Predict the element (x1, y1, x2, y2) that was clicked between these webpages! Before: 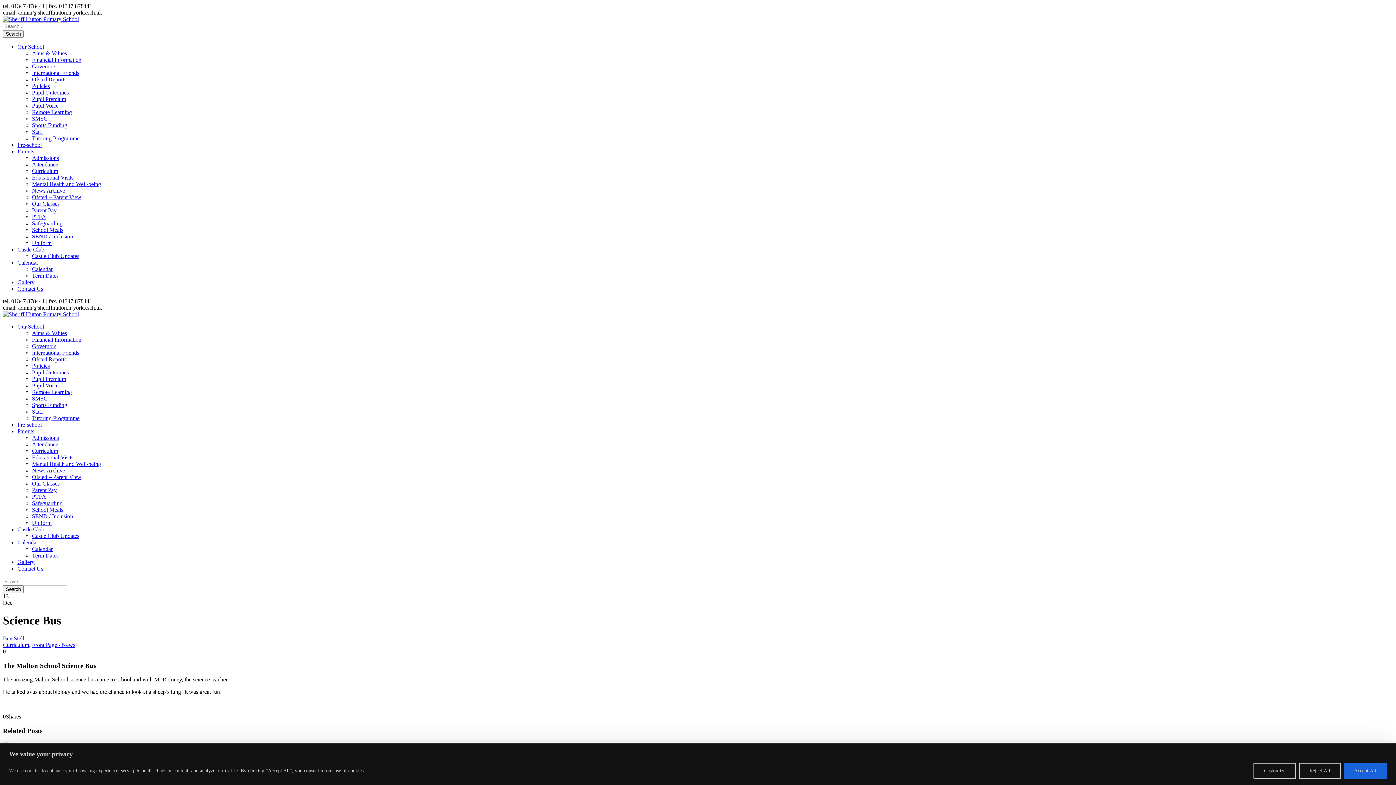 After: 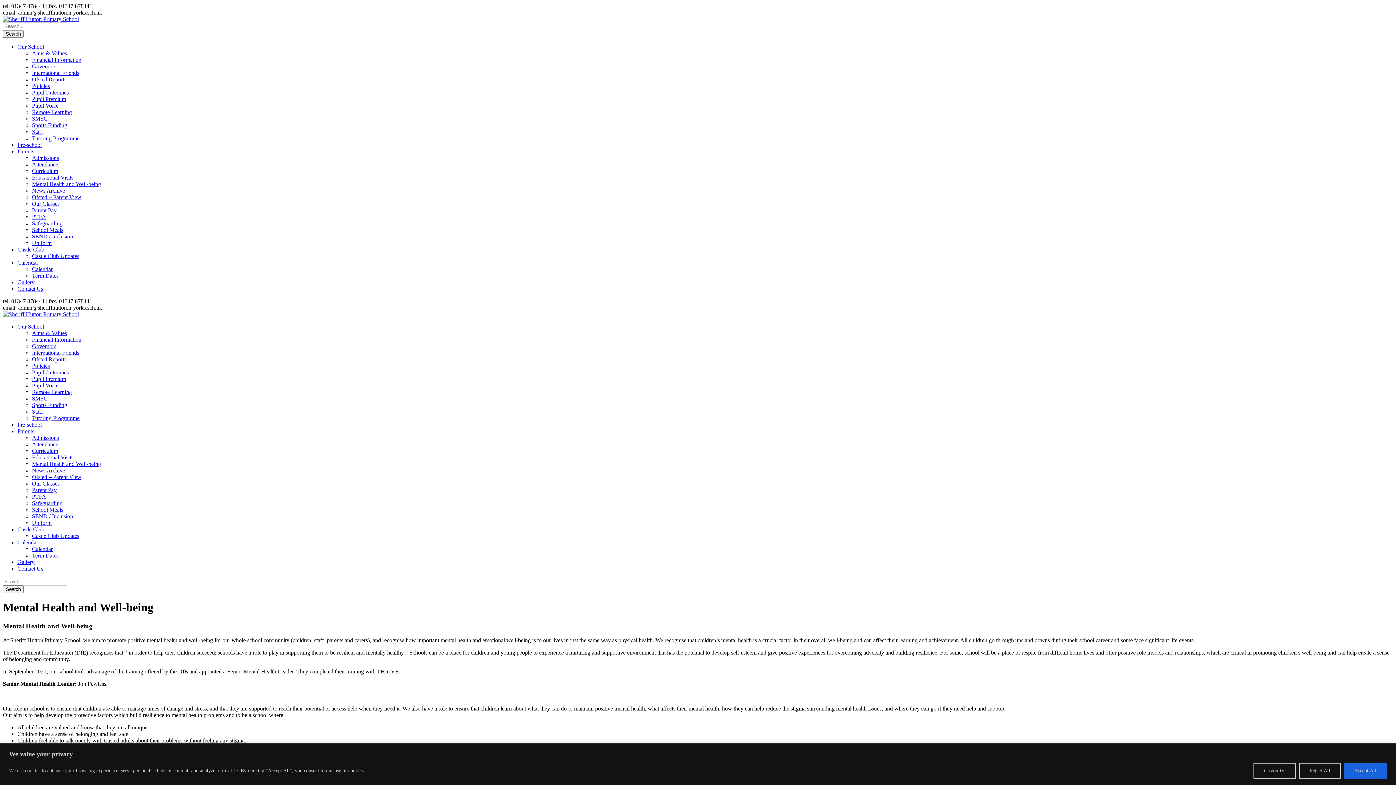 Action: bbox: (32, 181, 101, 187) label: Mental Health and Well-being